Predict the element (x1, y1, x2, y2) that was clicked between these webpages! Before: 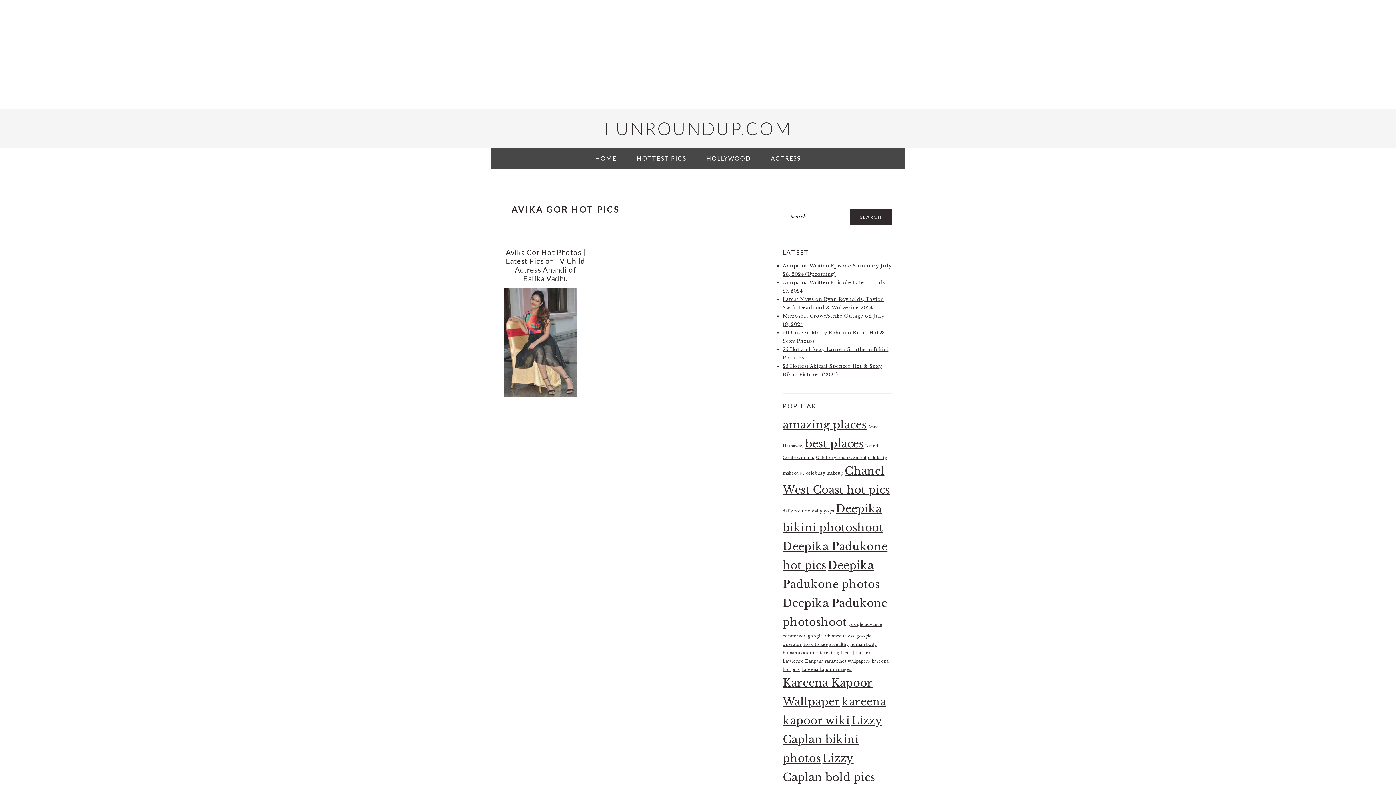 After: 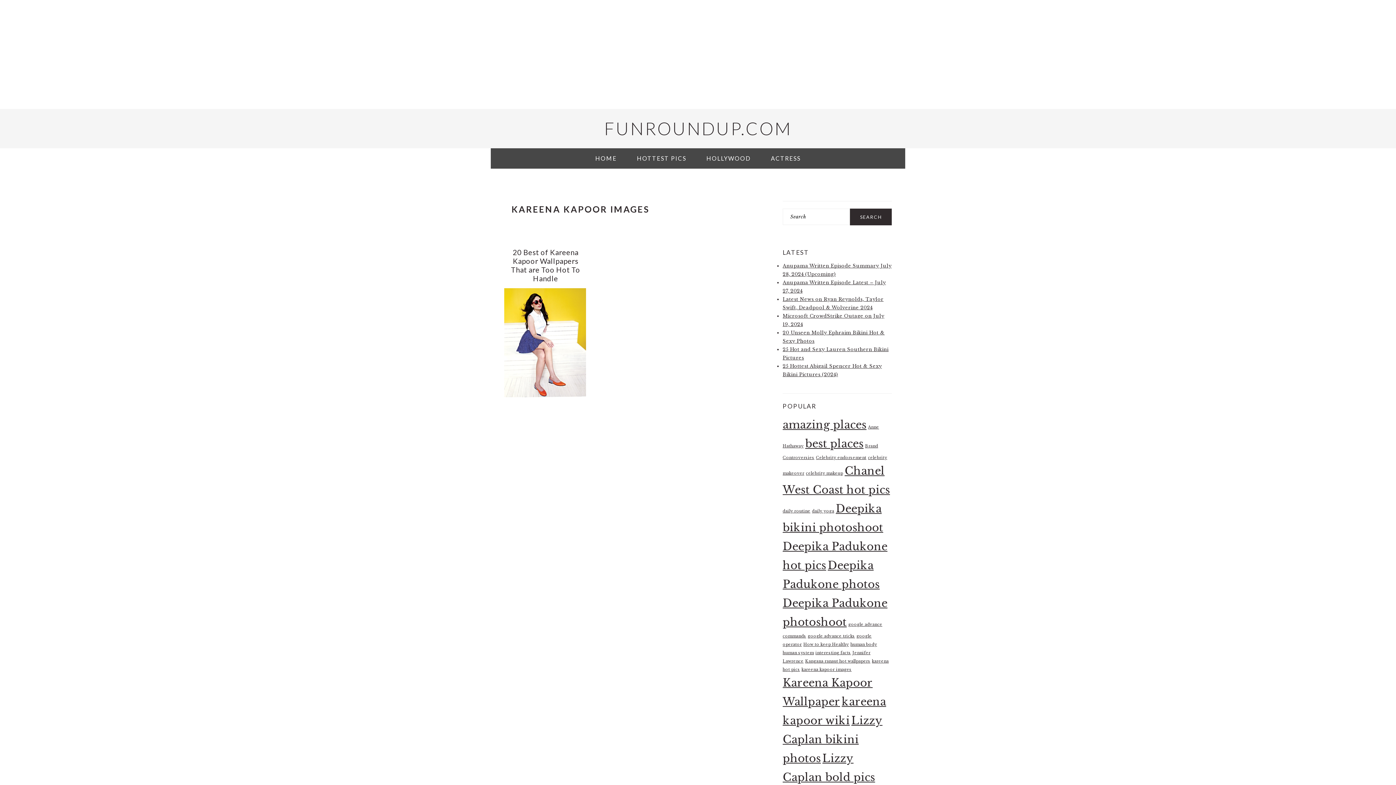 Action: label: kareena kapoor images (1 item) bbox: (801, 667, 851, 672)